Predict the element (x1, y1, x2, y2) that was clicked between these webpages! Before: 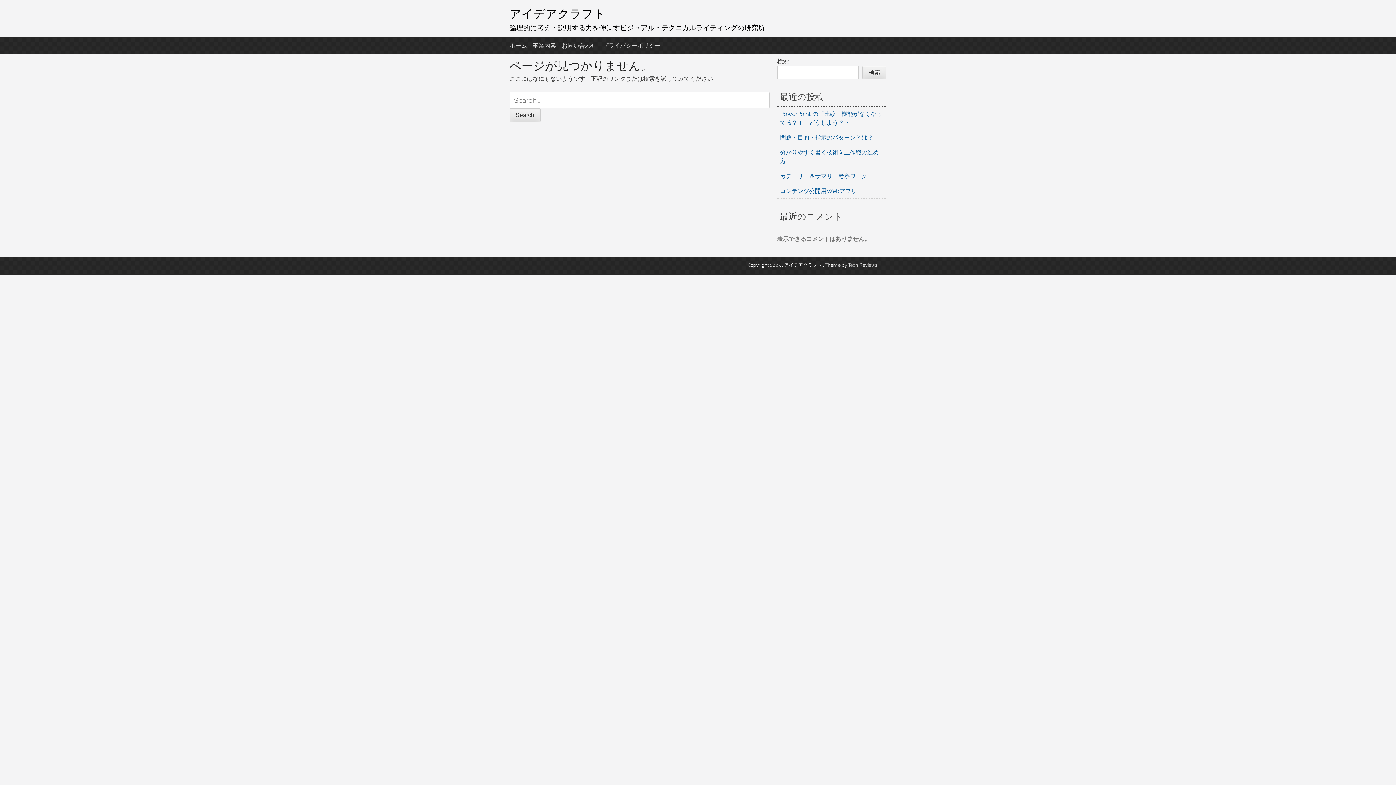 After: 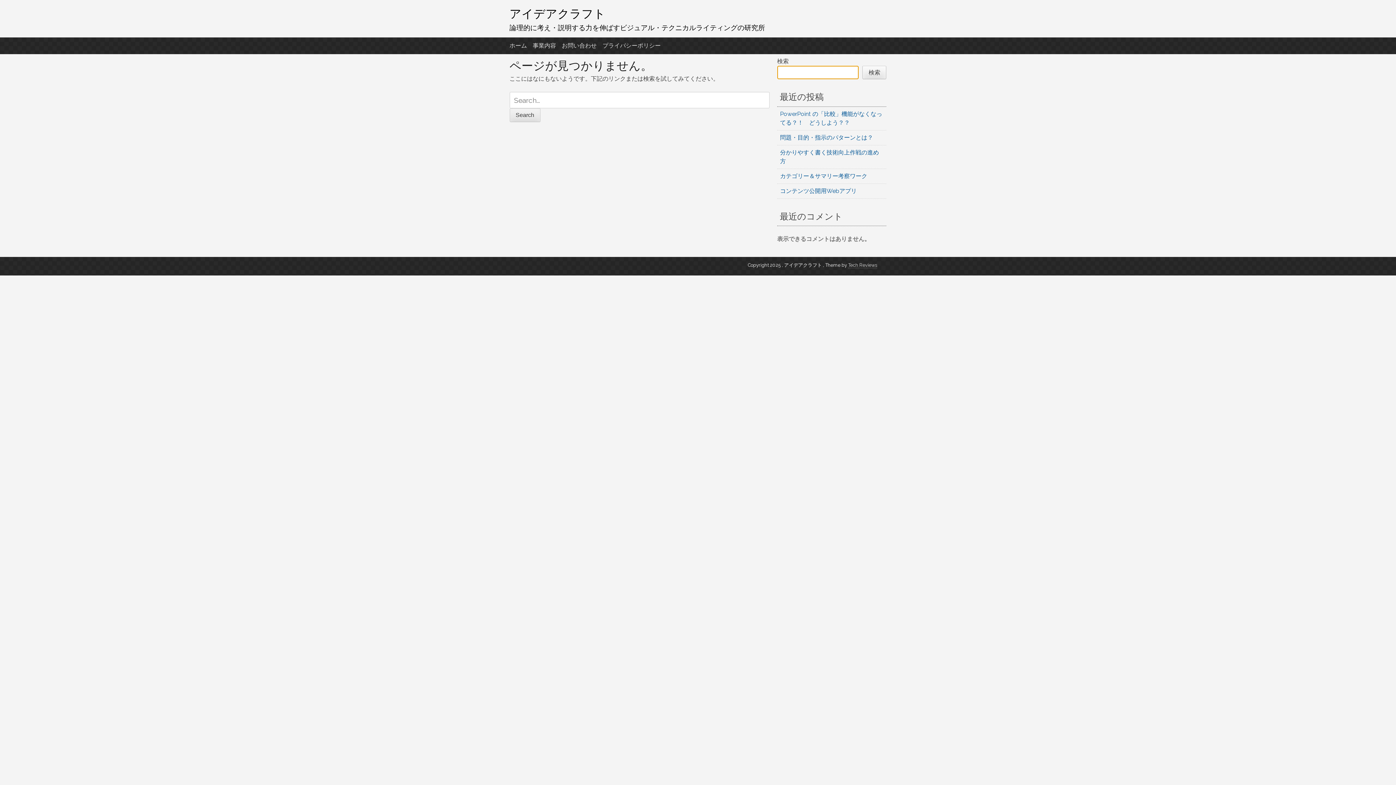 Action: bbox: (862, 65, 886, 79) label: 検索